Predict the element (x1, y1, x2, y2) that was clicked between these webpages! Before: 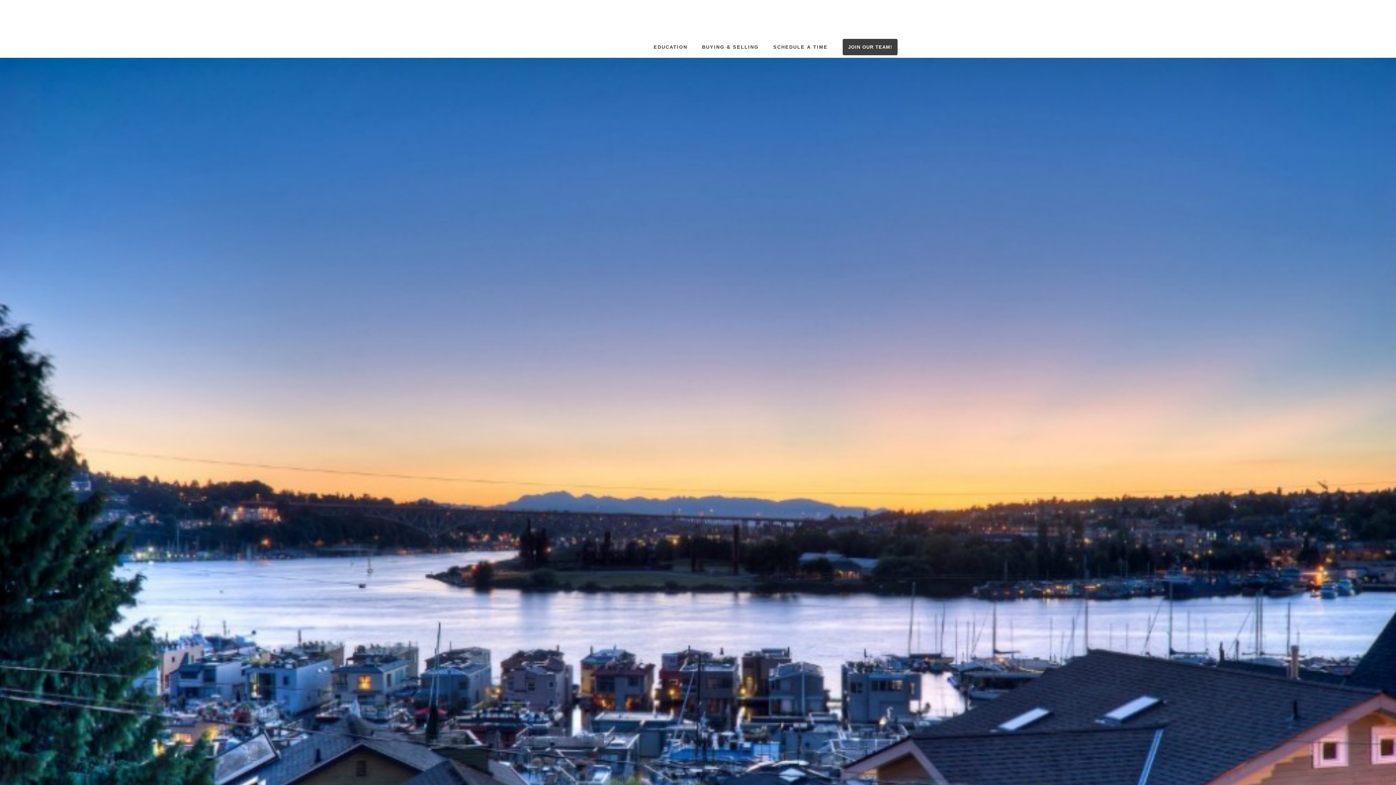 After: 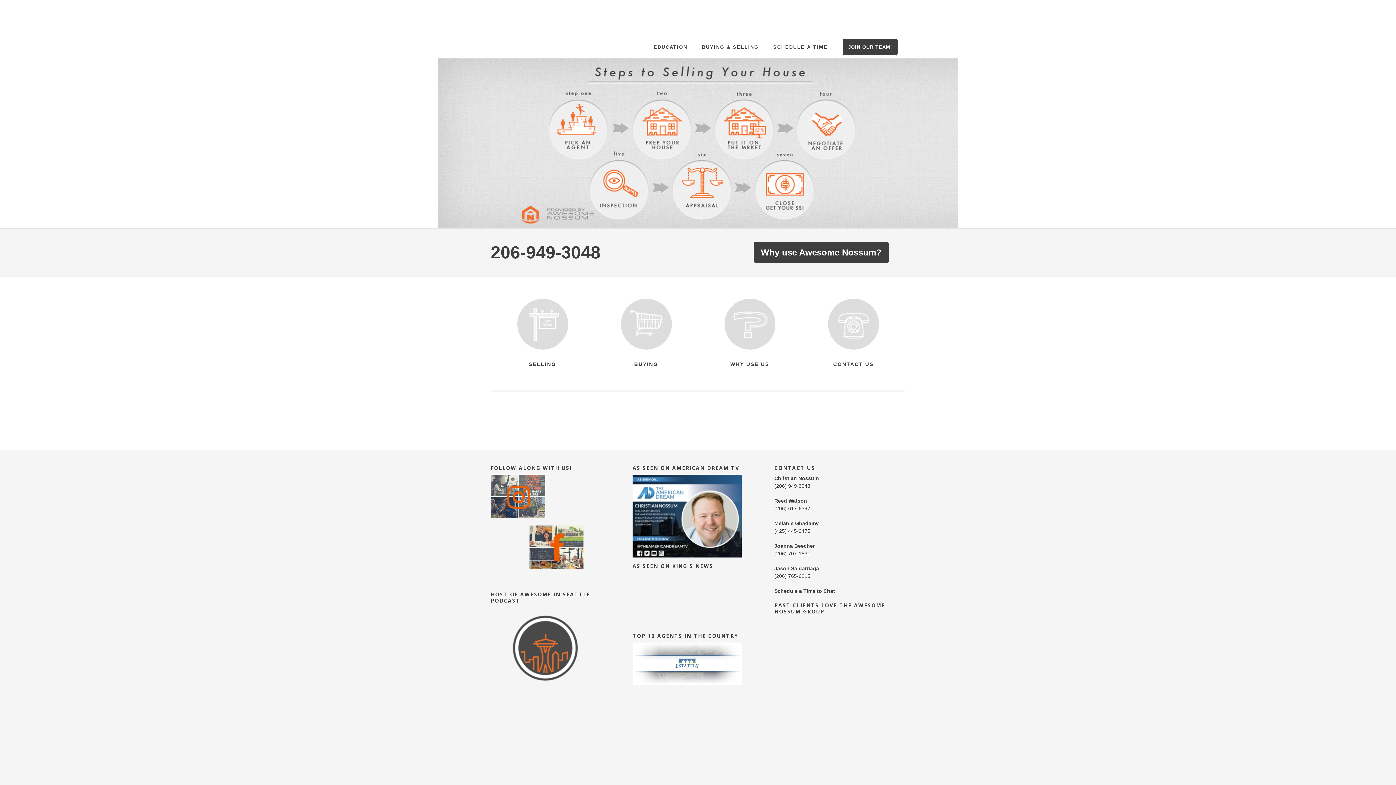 Action: bbox: (490, 5, 636, 41) label: AWESOMENOSSUM.COM | THE AWESOME NOSSUM GROUP